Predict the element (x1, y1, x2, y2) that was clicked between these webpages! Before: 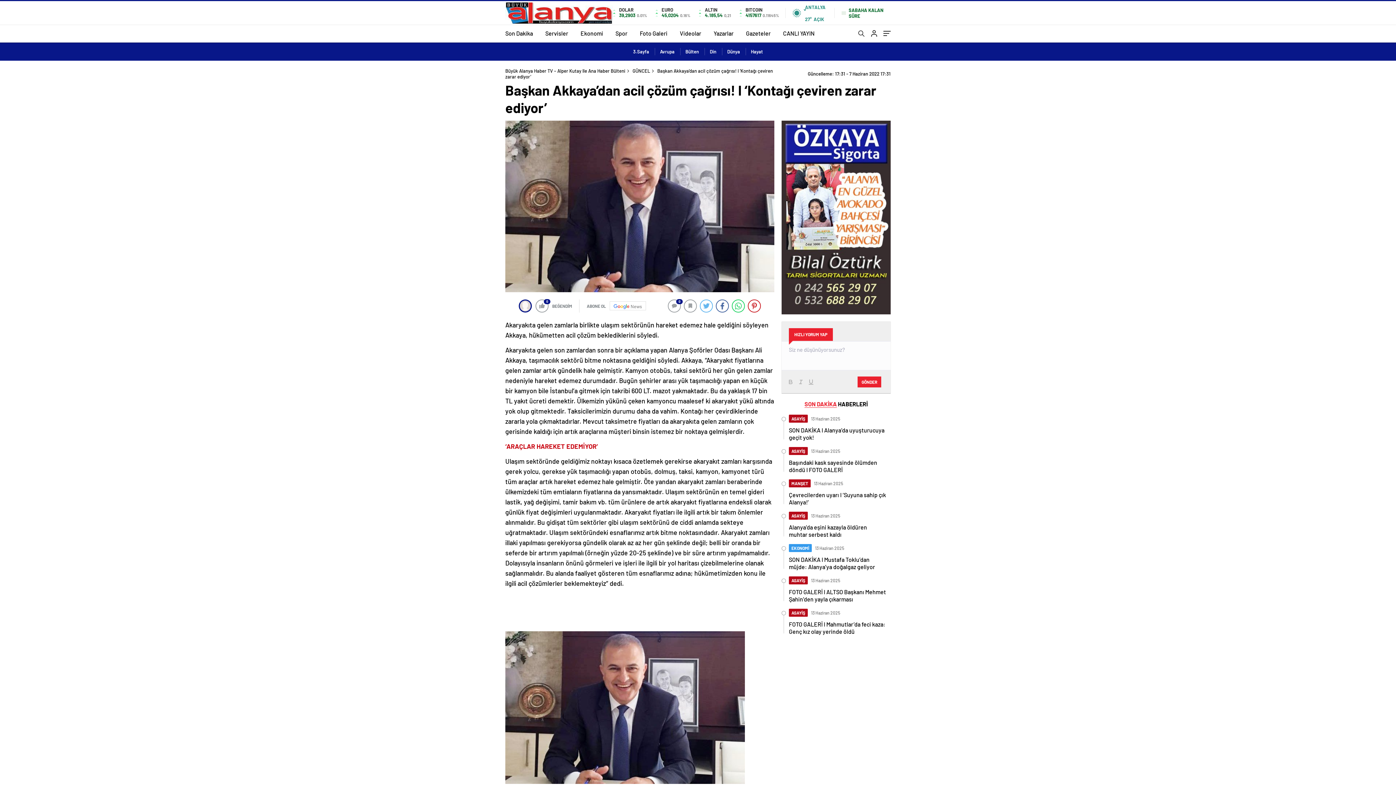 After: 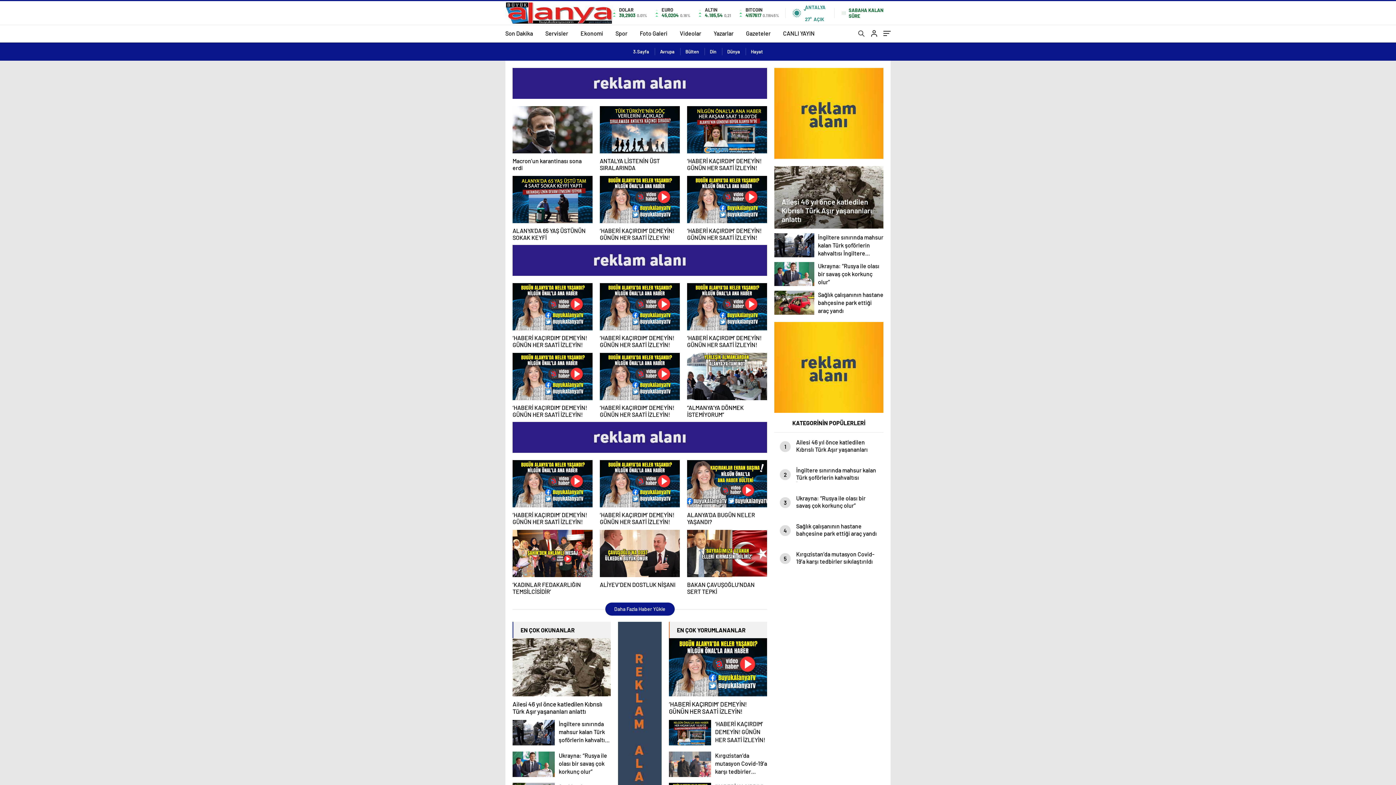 Action: label: Dünya bbox: (727, 42, 746, 60)